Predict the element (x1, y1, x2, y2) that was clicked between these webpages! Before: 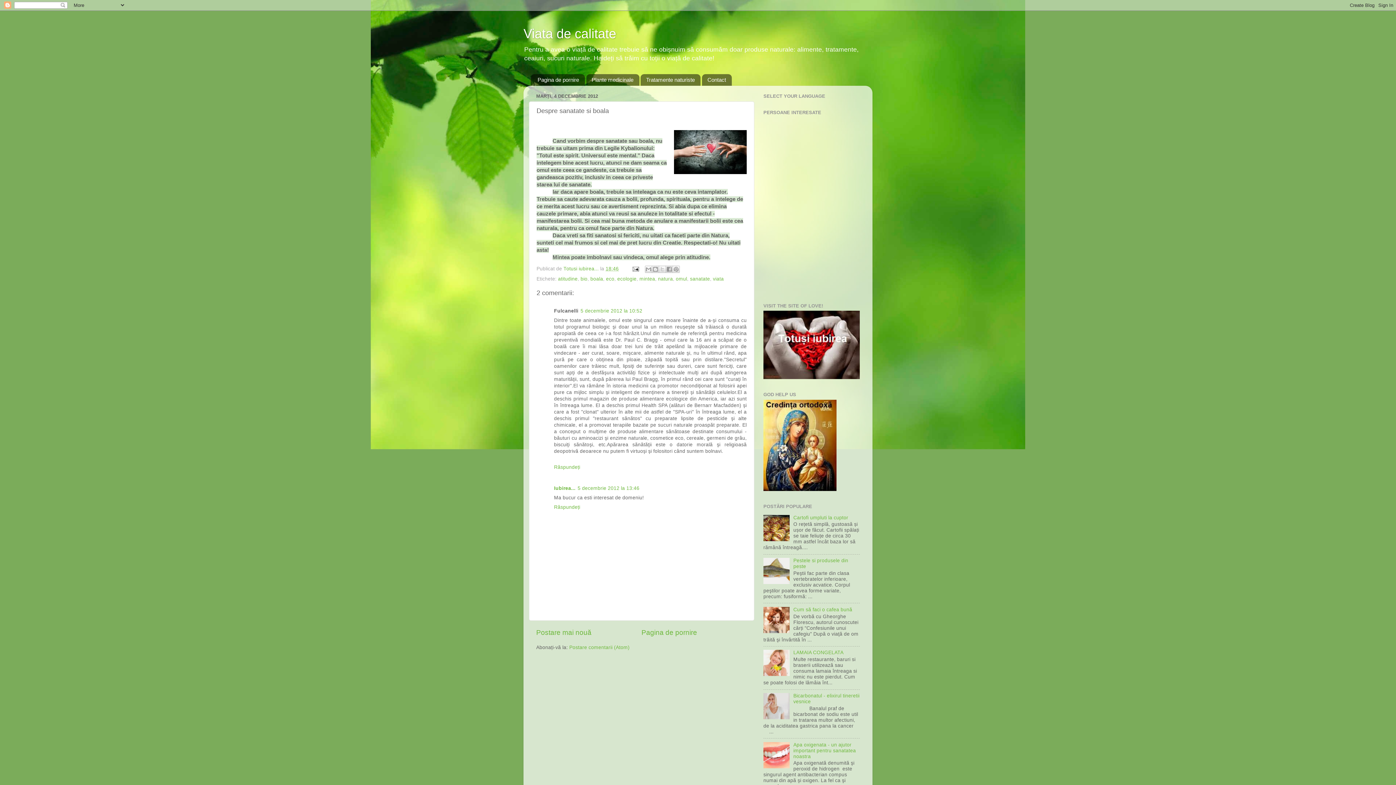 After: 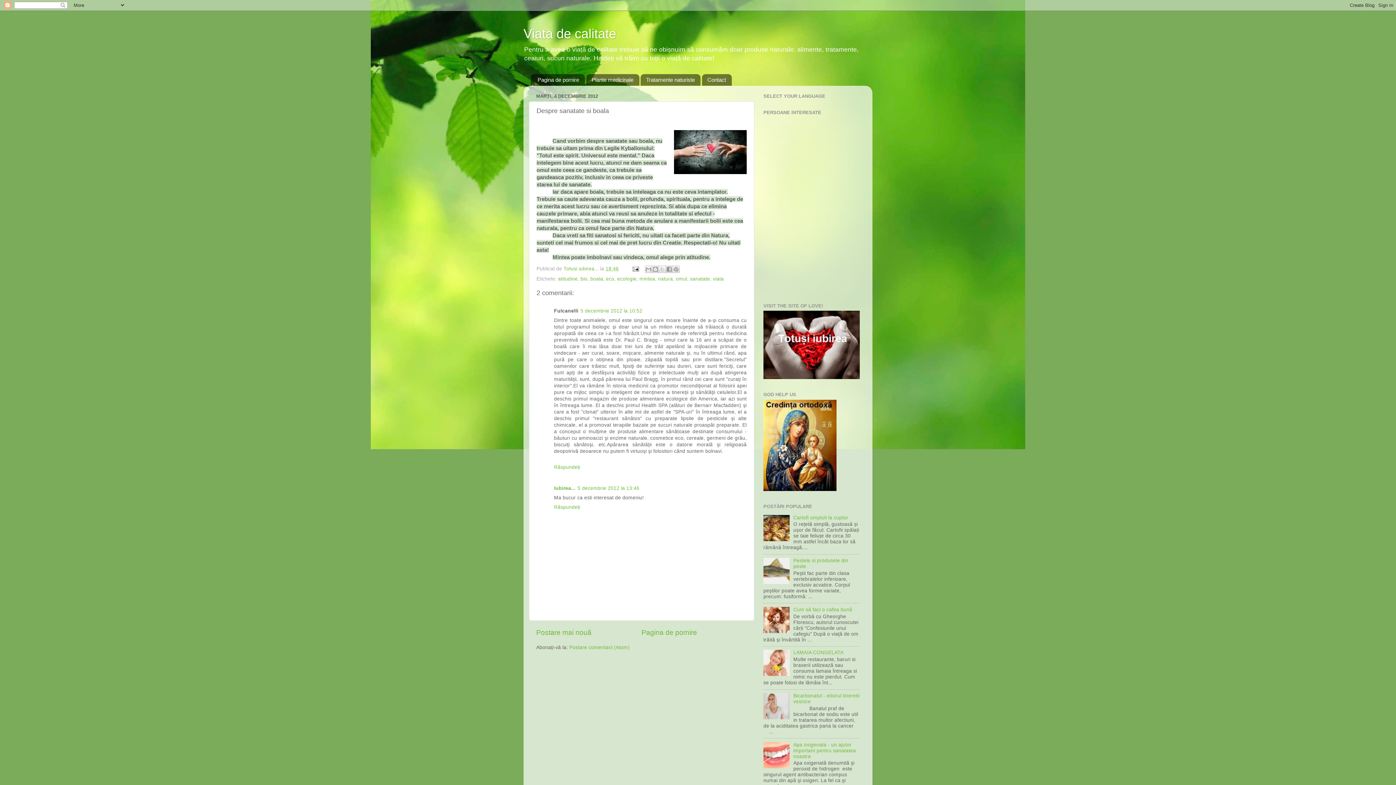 Action: label: 18:46 bbox: (605, 266, 618, 271)